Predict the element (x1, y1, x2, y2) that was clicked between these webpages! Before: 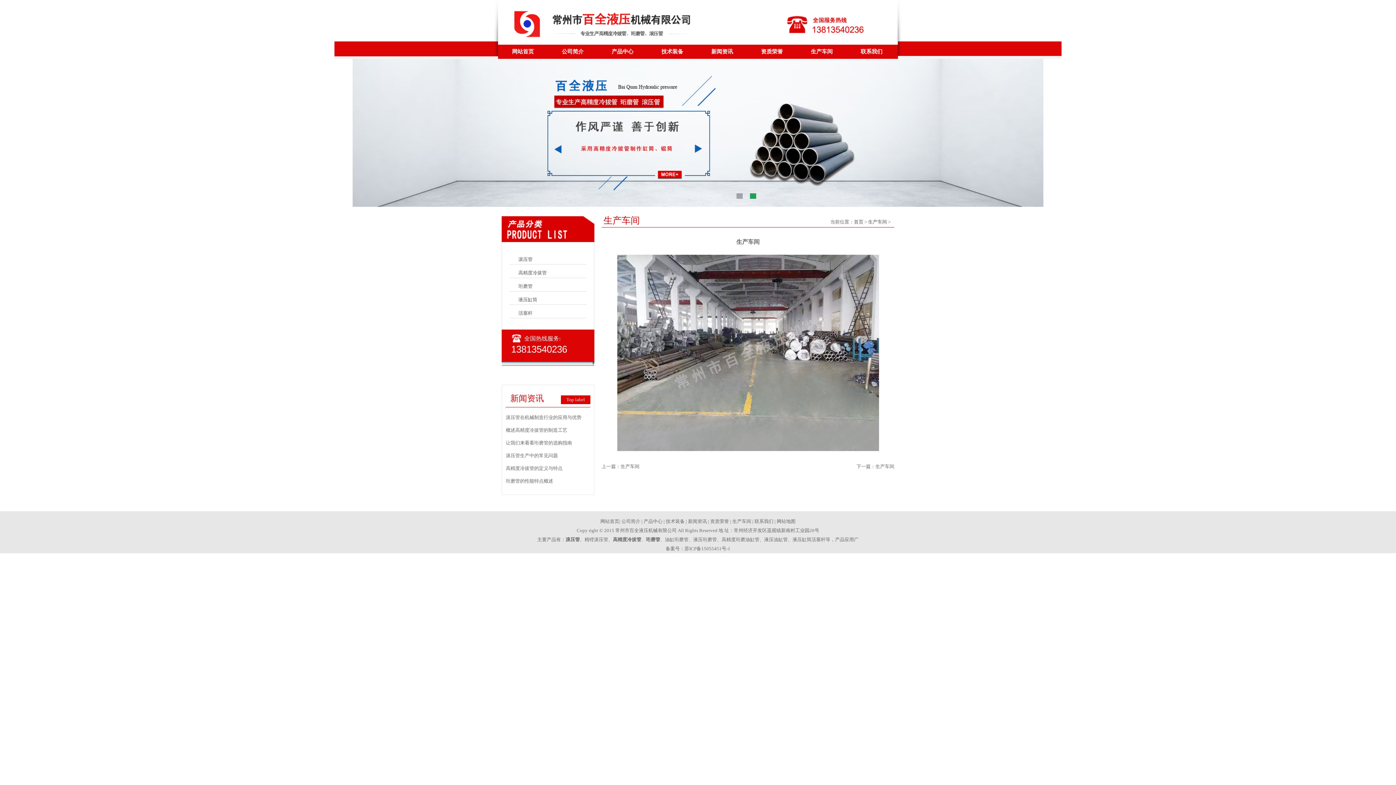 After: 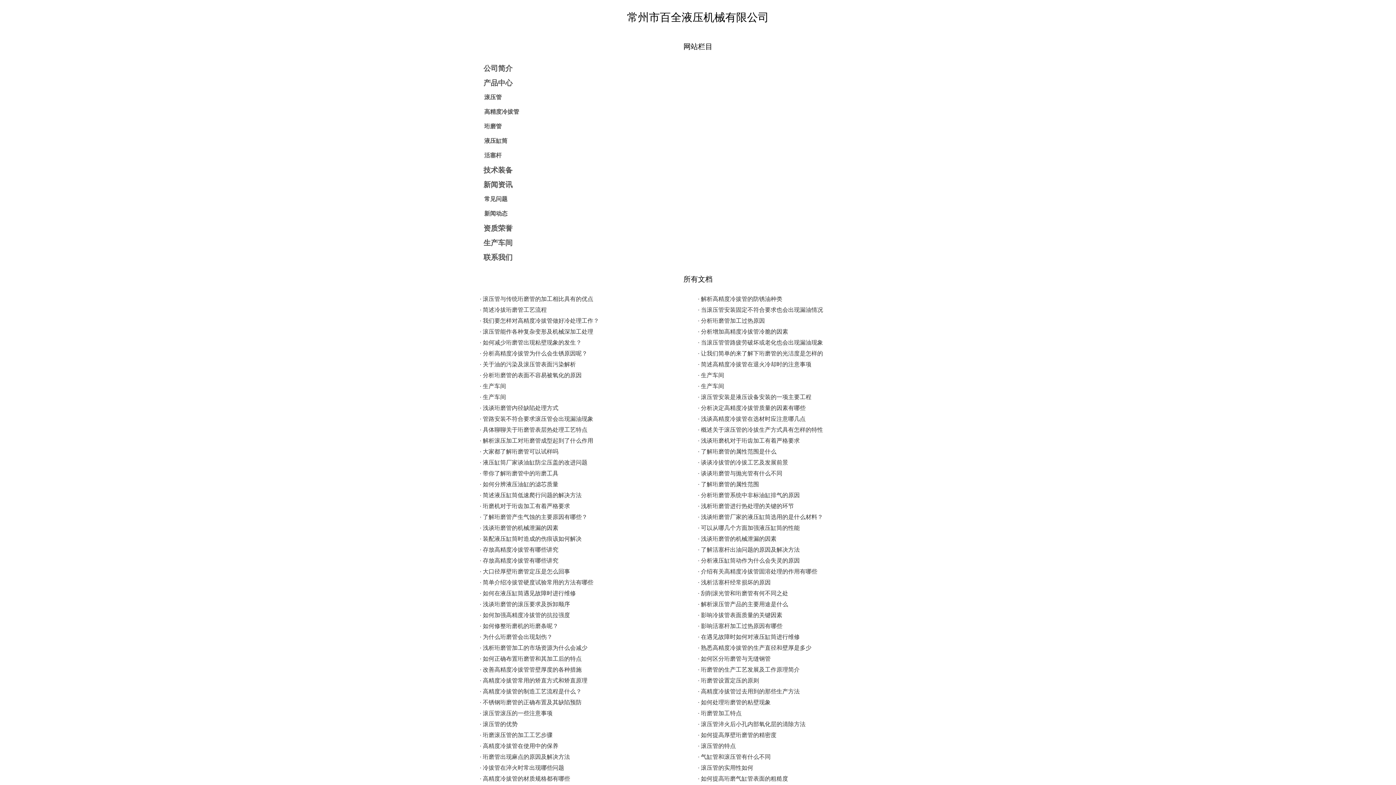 Action: bbox: (776, 518, 795, 524) label: 网站地图